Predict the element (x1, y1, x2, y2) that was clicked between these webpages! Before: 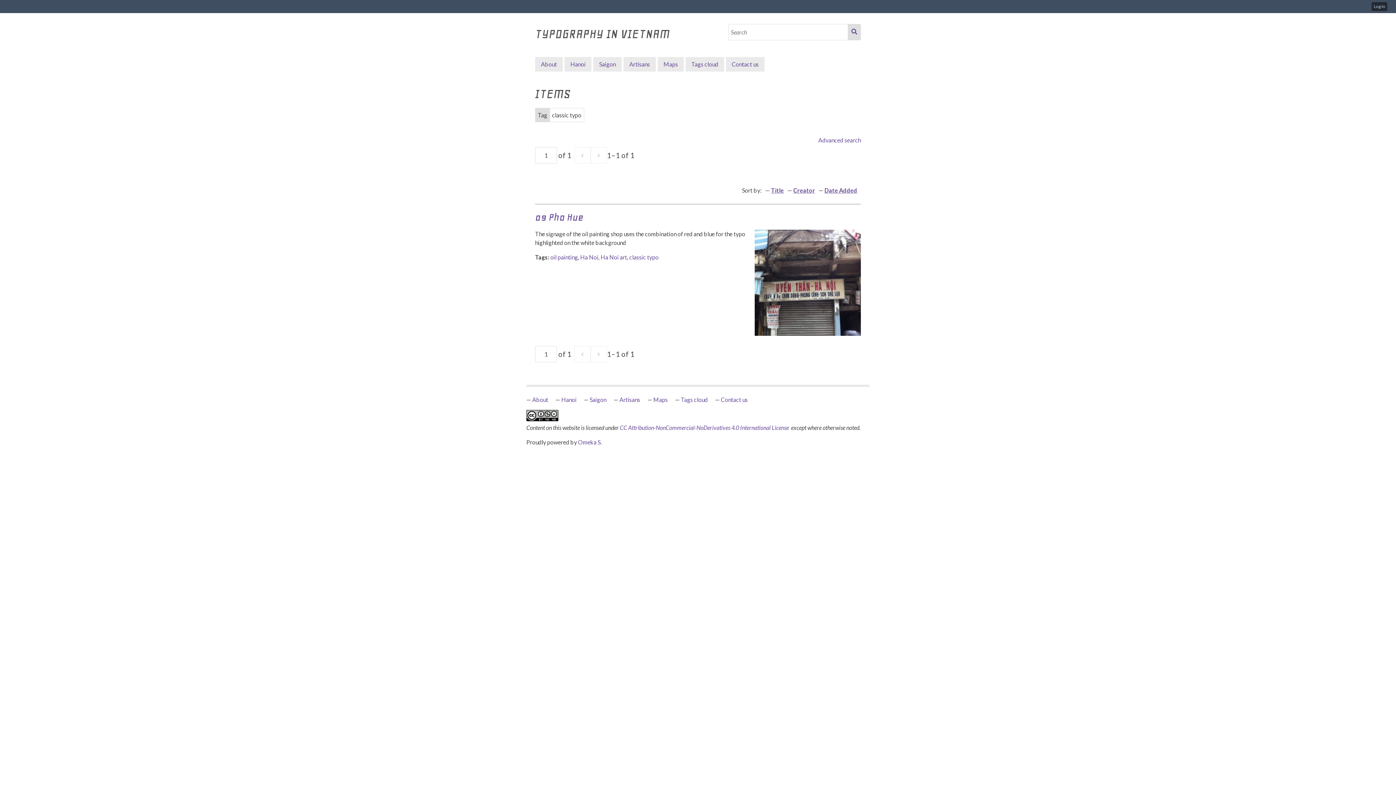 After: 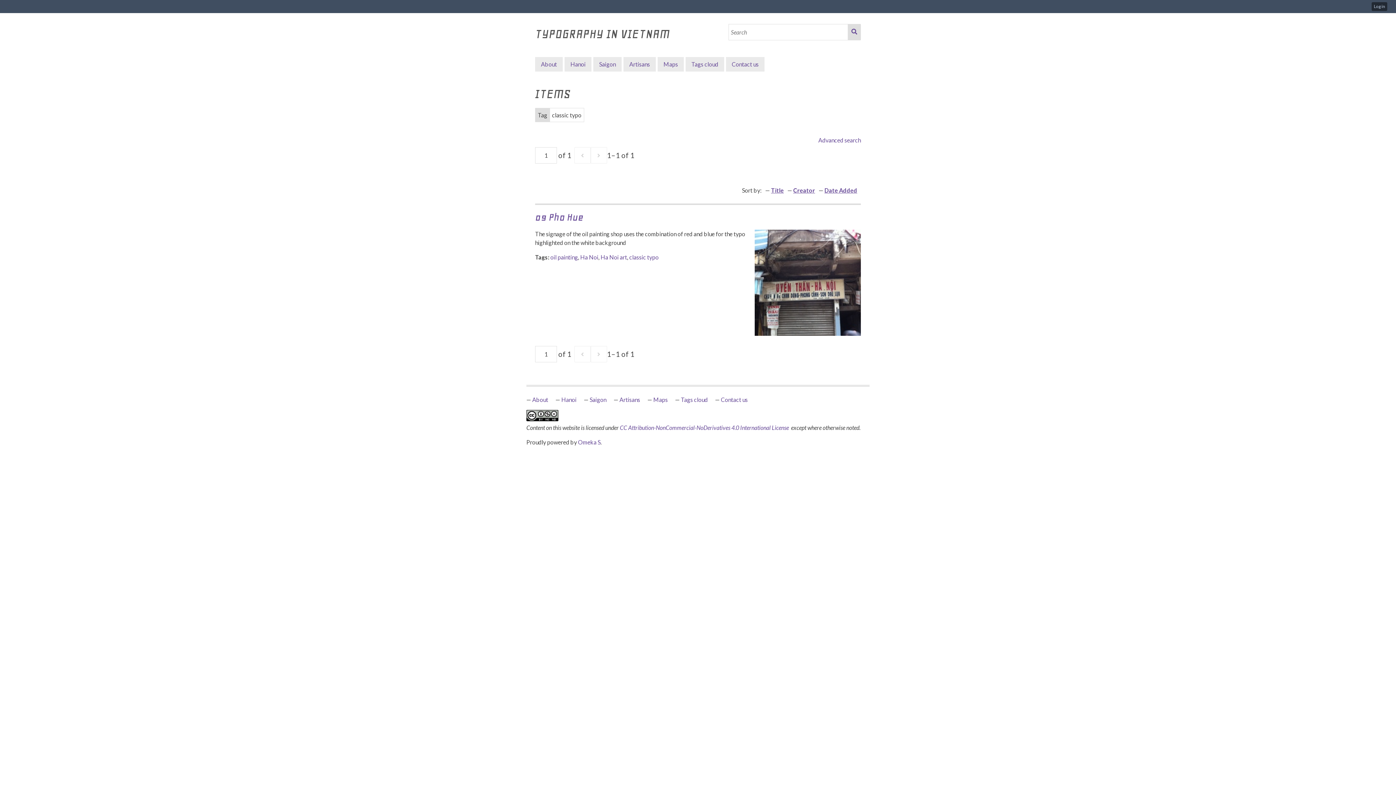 Action: bbox: (629, 253, 658, 260) label: classic typo